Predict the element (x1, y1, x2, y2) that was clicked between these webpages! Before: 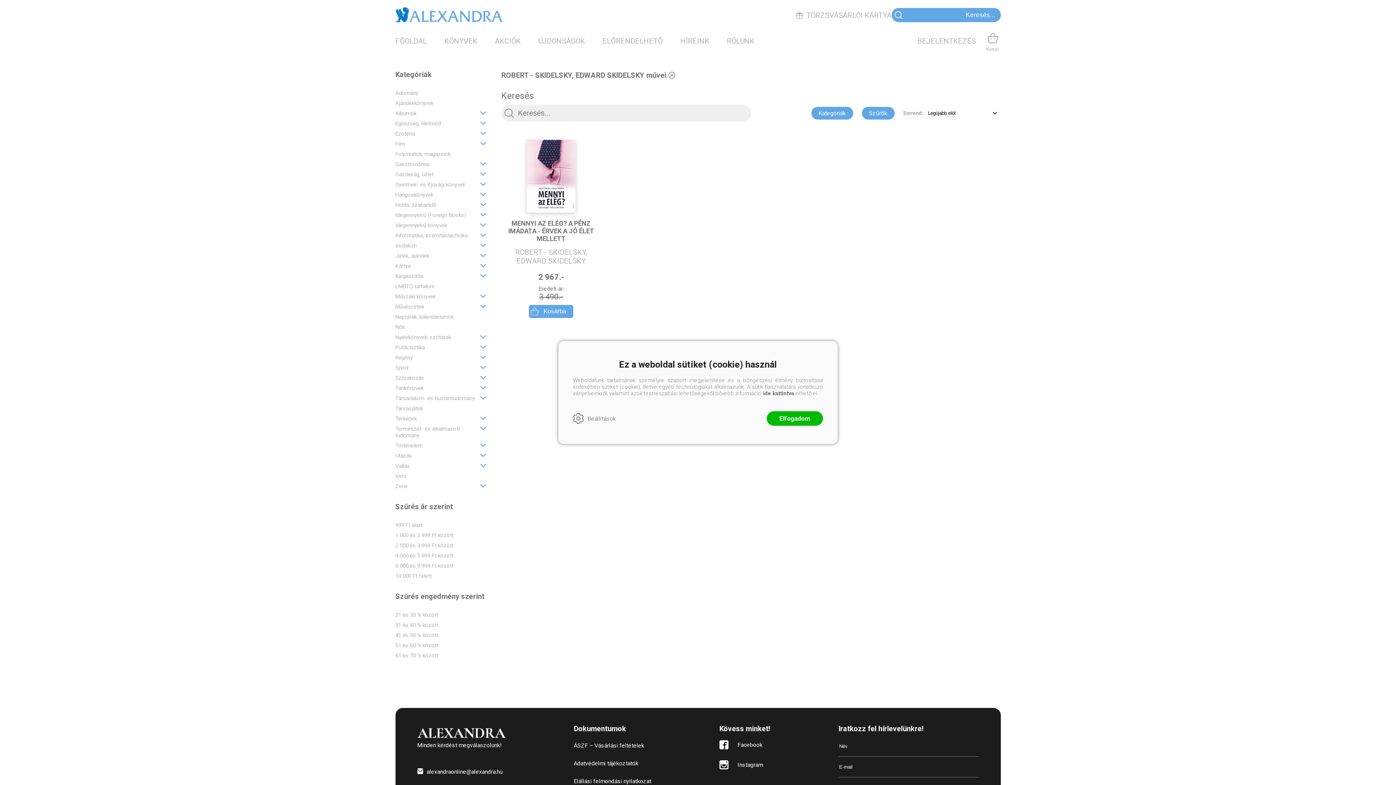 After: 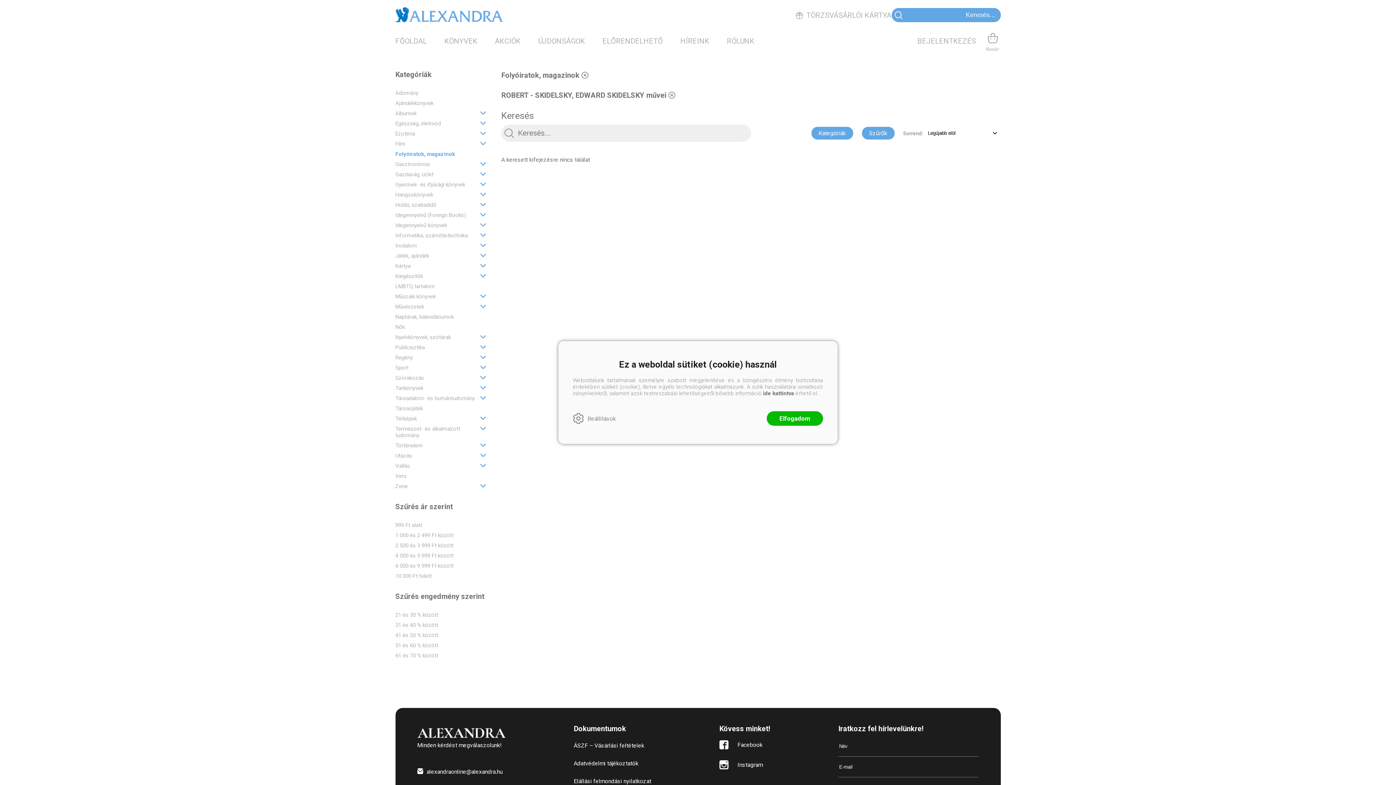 Action: label: Folyóiratok, magazinok bbox: (395, 150, 486, 157)